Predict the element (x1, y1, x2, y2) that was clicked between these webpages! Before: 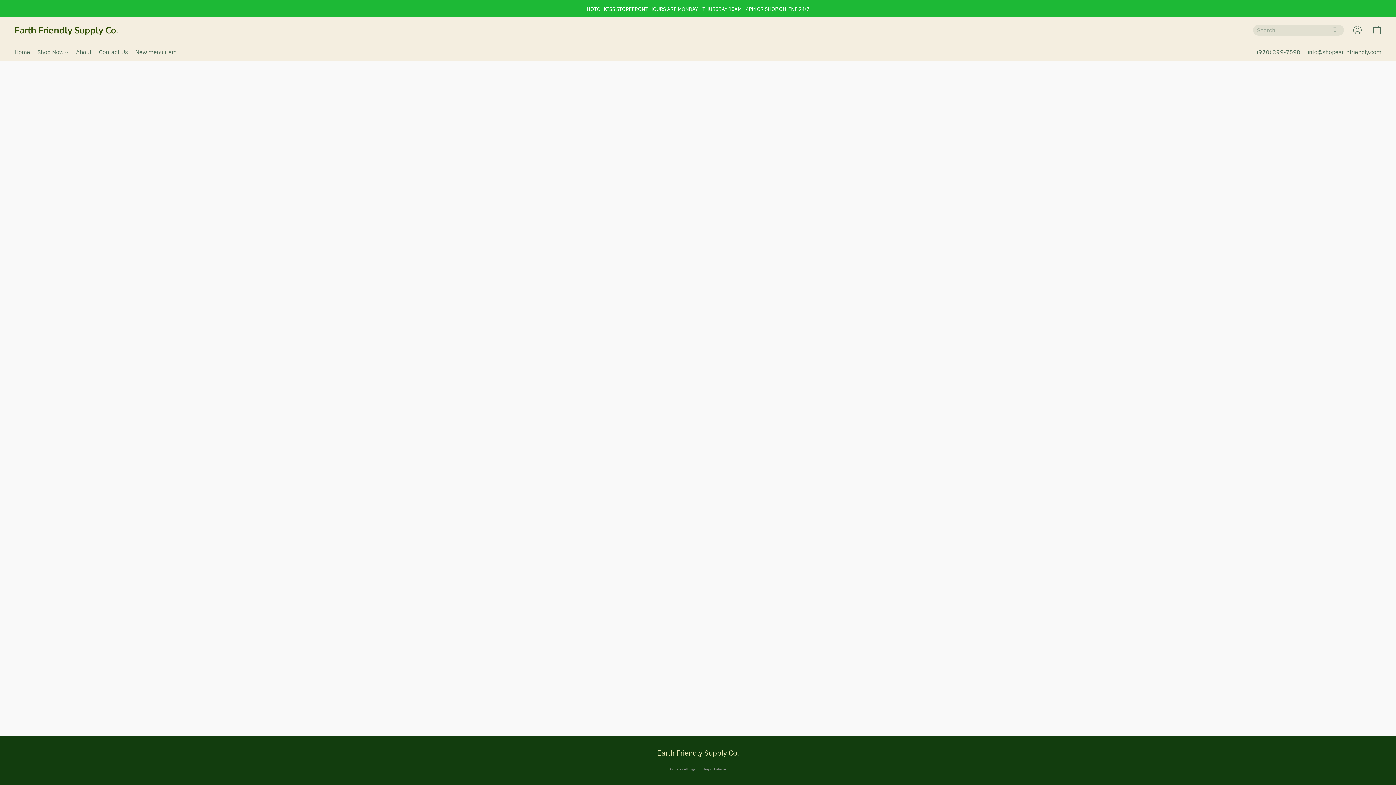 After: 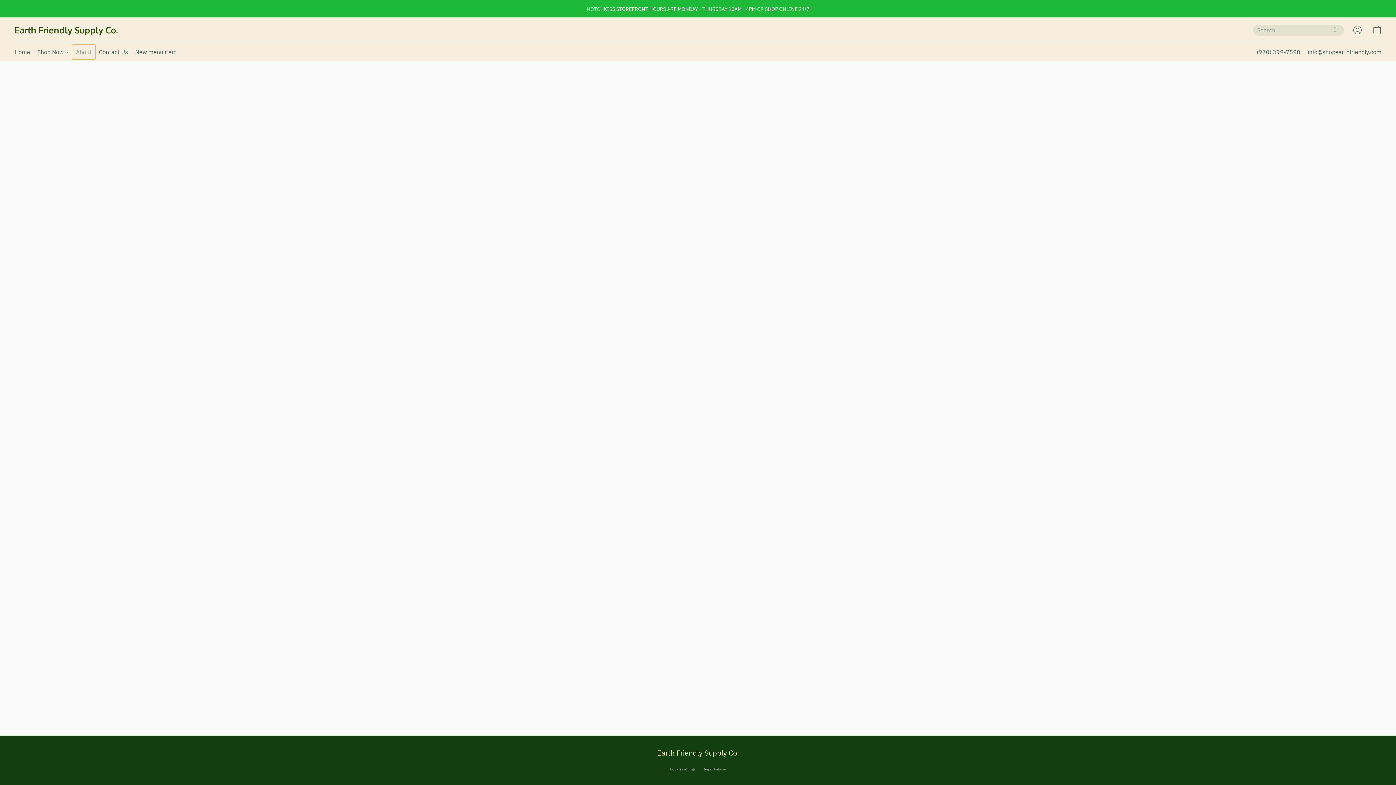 Action: bbox: (72, 45, 95, 58) label: About